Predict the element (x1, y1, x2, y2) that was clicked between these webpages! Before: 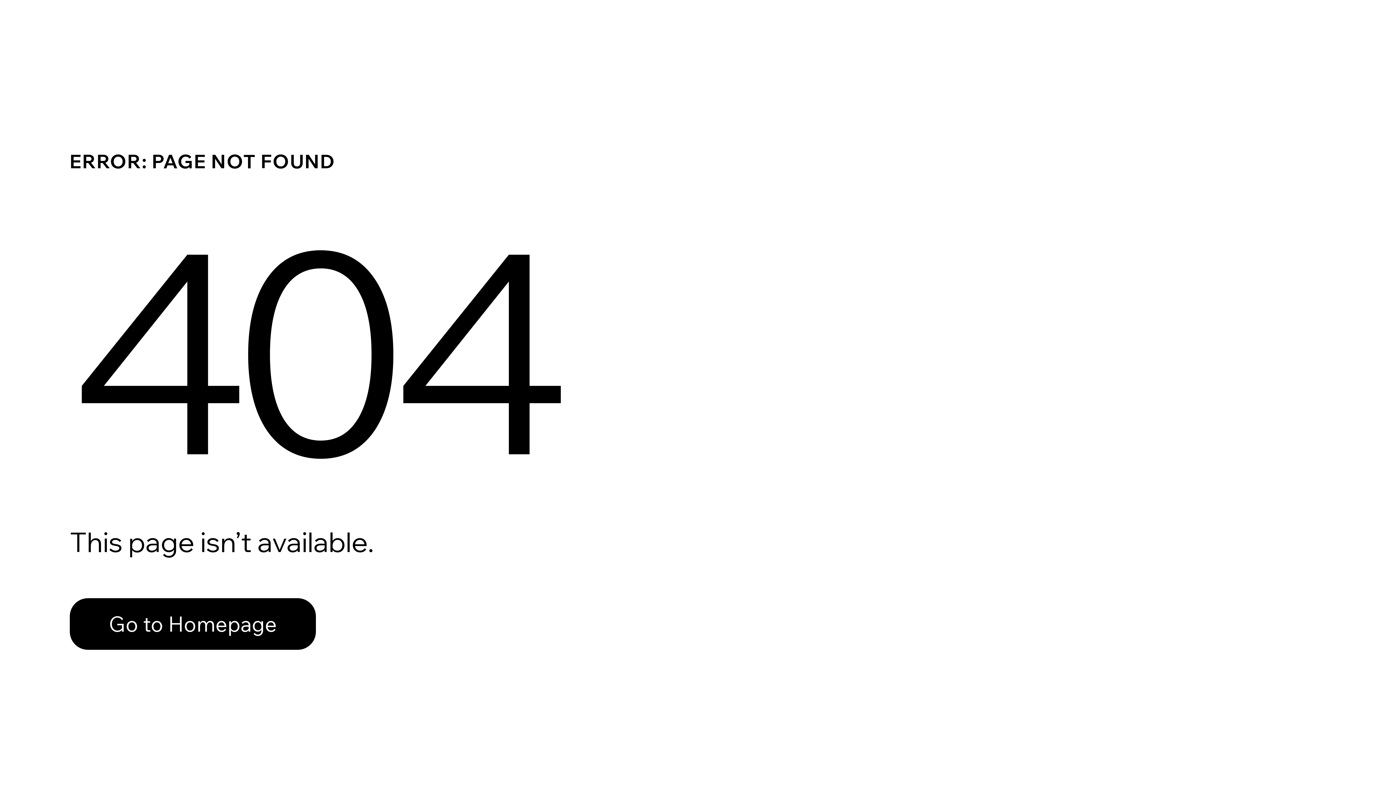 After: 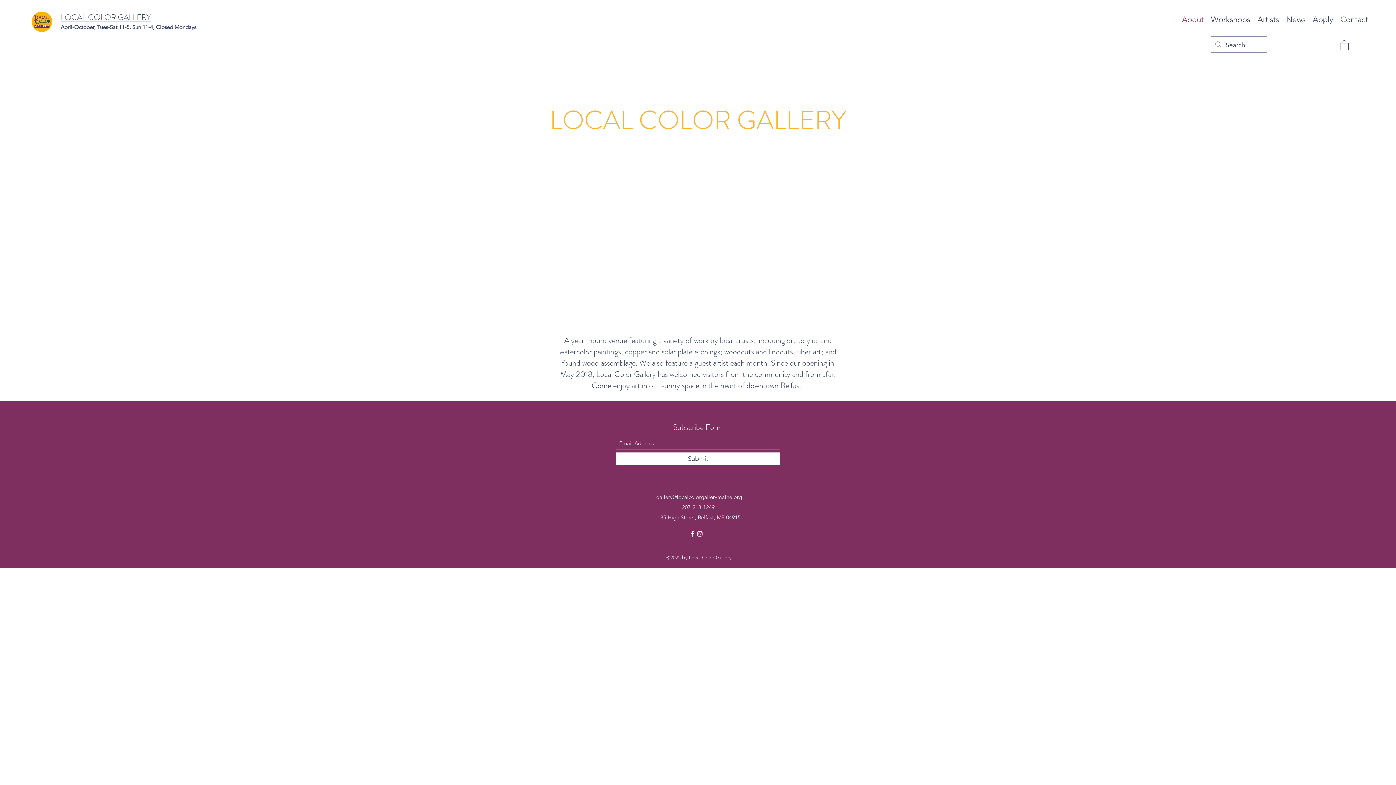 Action: bbox: (69, 598, 316, 650) label: Go to Homepage